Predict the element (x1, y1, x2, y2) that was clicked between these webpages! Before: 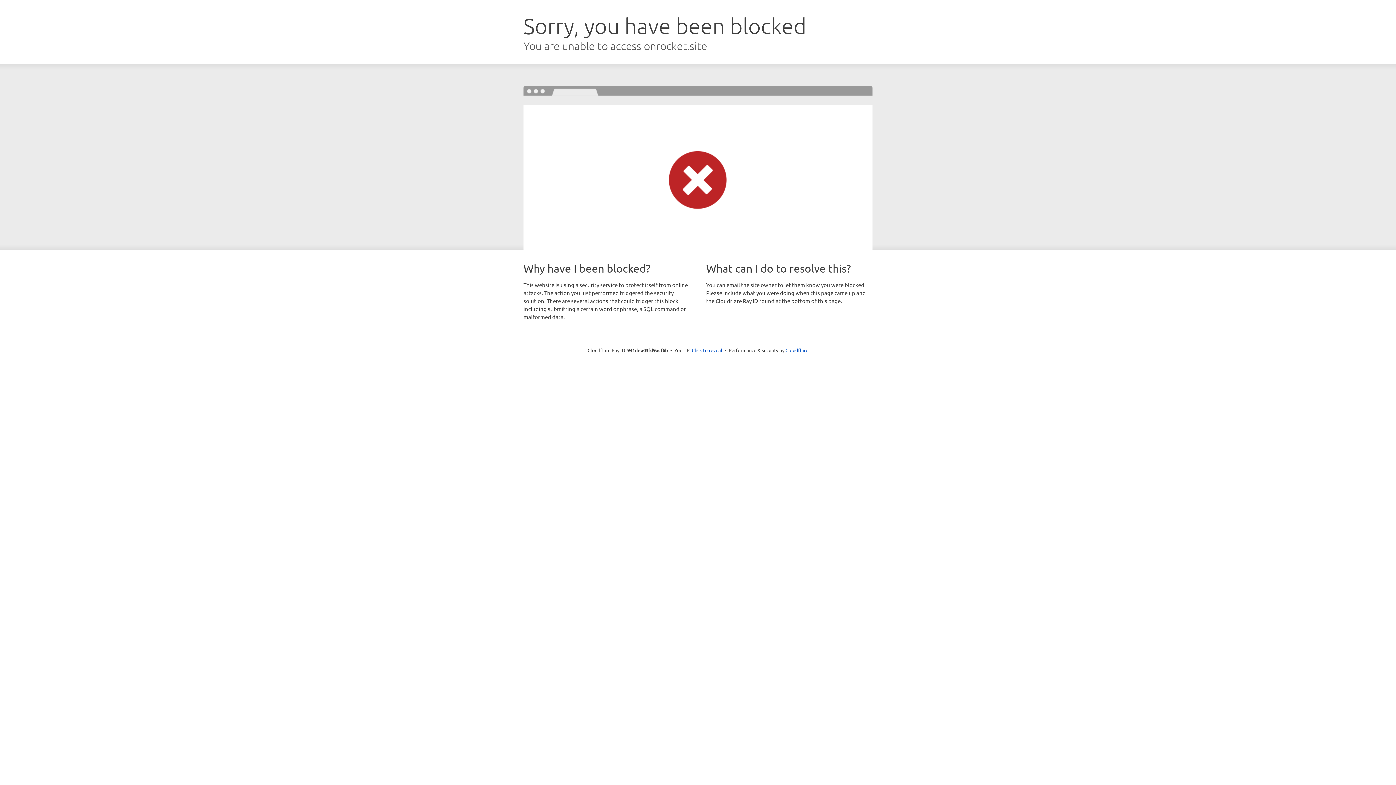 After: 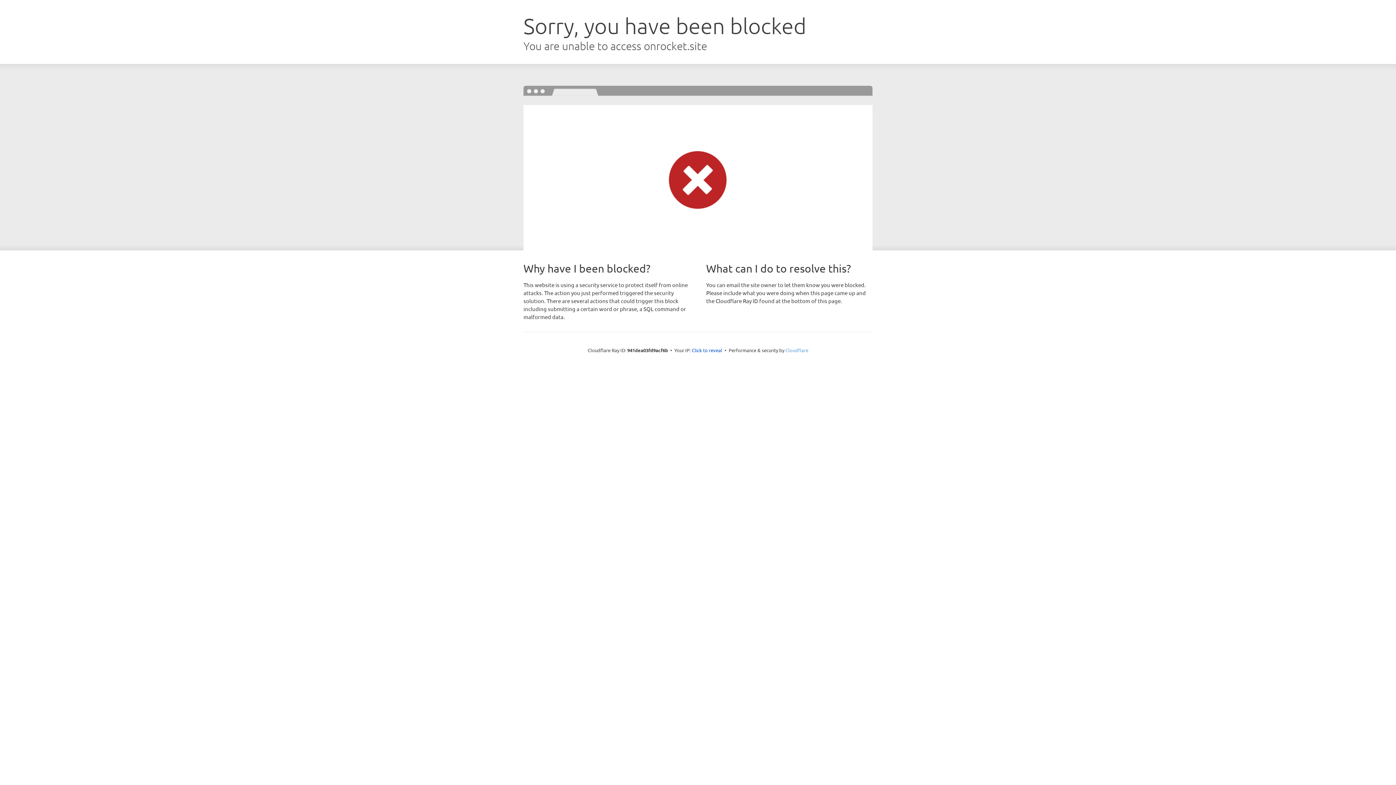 Action: bbox: (785, 347, 808, 353) label: Cloudflare